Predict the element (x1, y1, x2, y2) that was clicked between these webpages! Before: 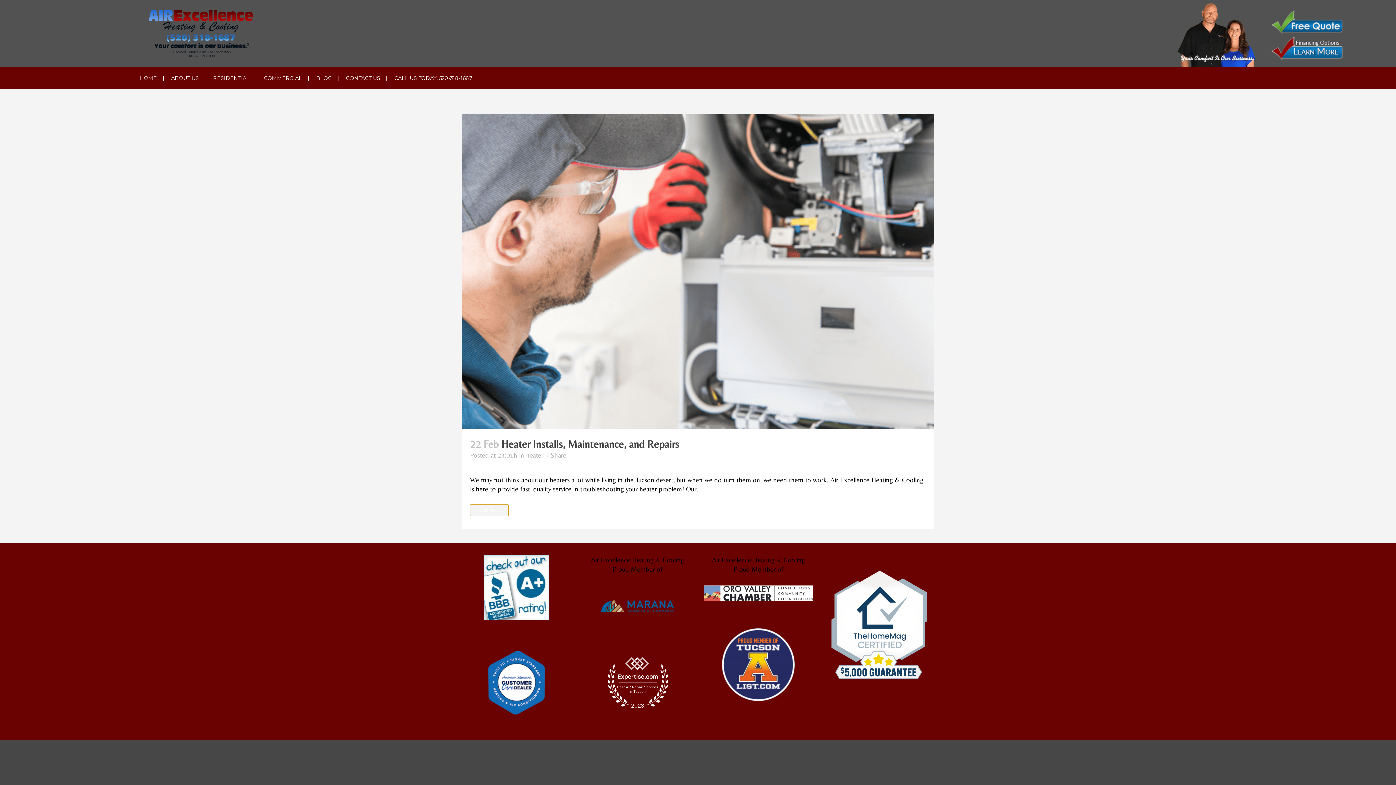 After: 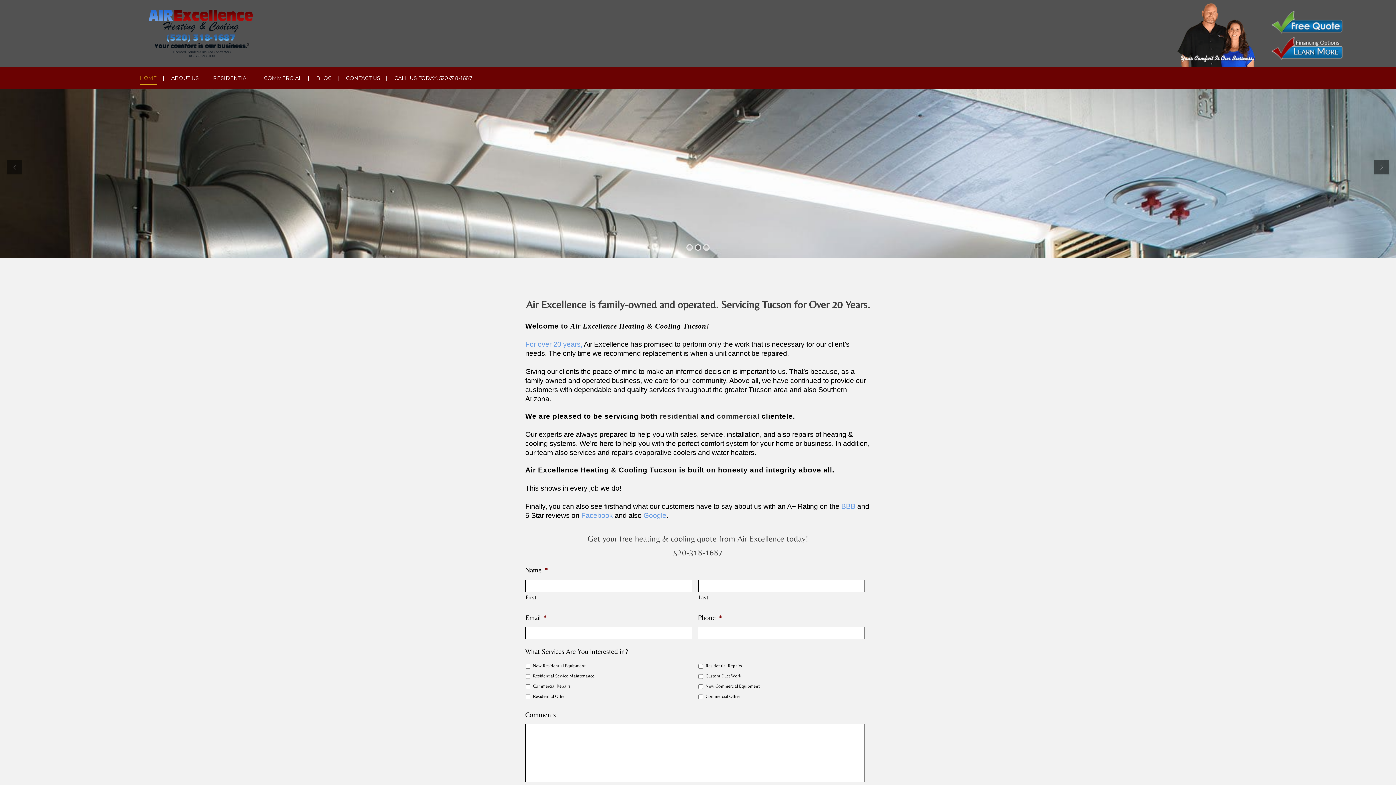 Action: bbox: (139, 67, 163, 89) label: HOME